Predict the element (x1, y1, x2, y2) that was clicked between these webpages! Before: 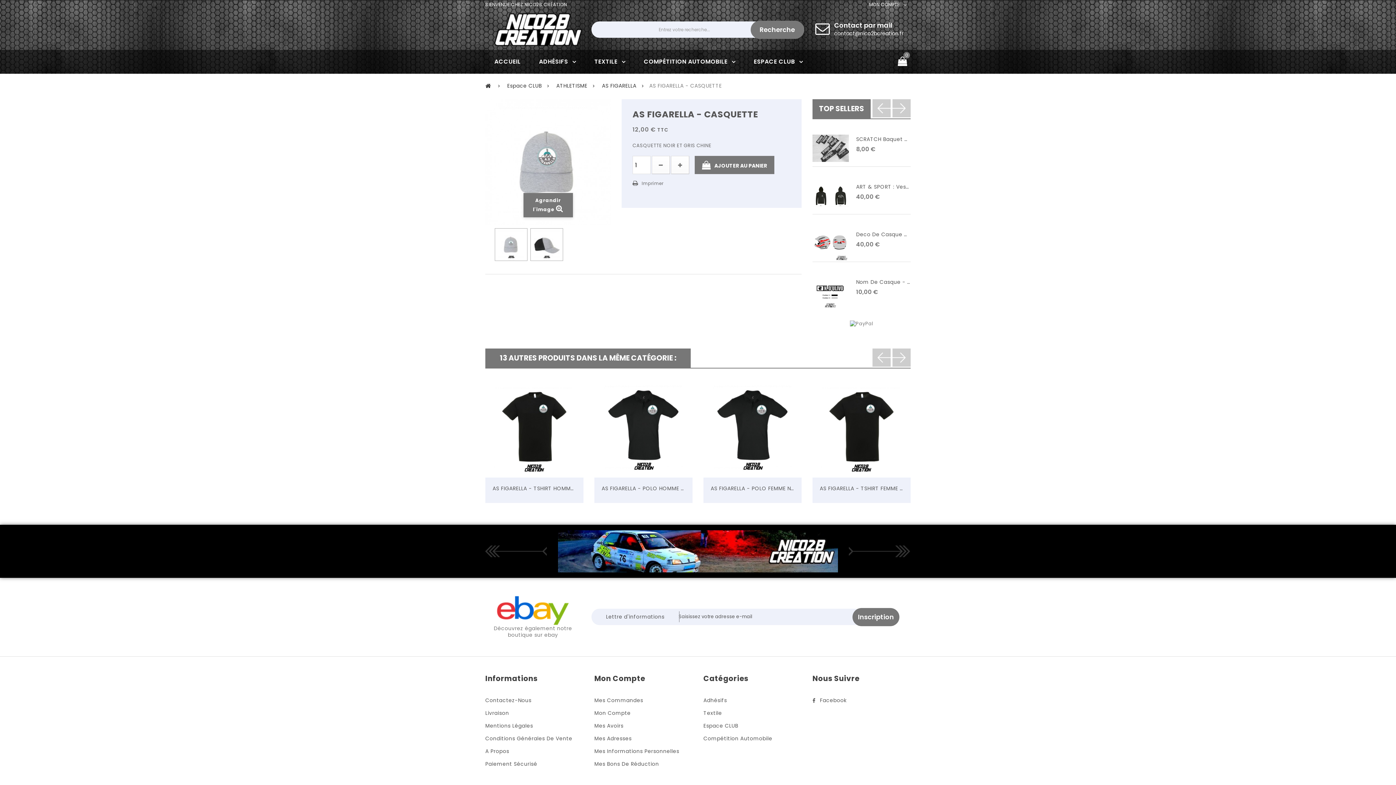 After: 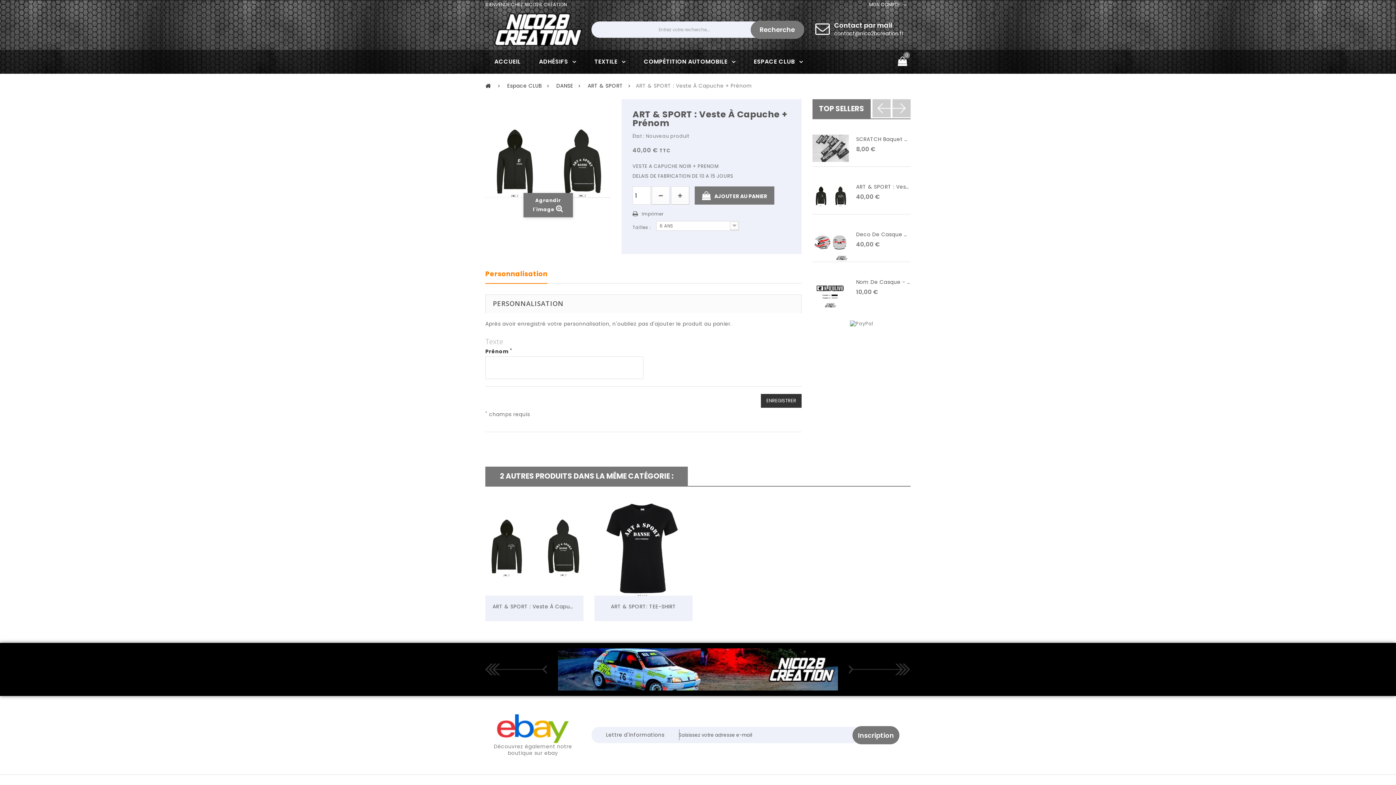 Action: bbox: (856, 183, 910, 190) label: ART & SPORT : Veste À Capuche + Prénom